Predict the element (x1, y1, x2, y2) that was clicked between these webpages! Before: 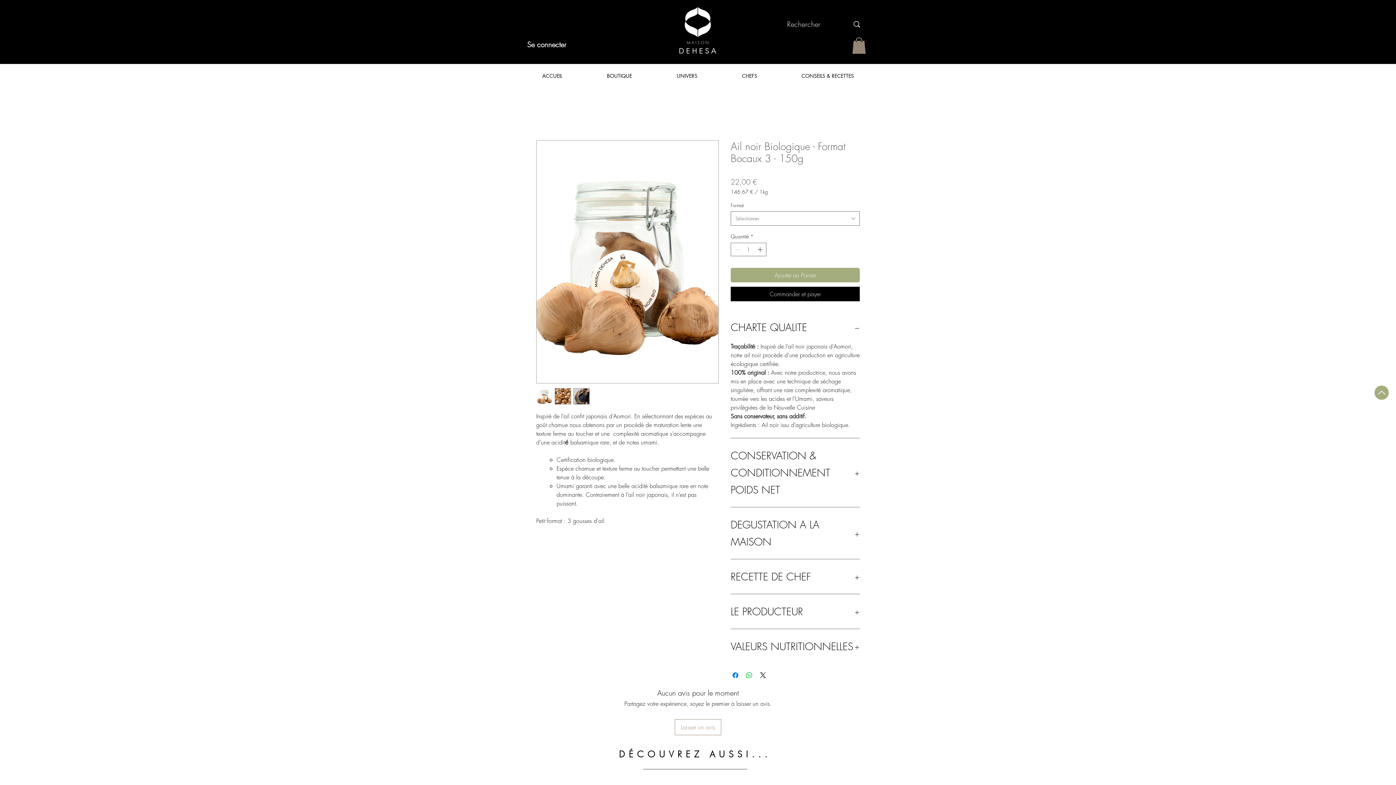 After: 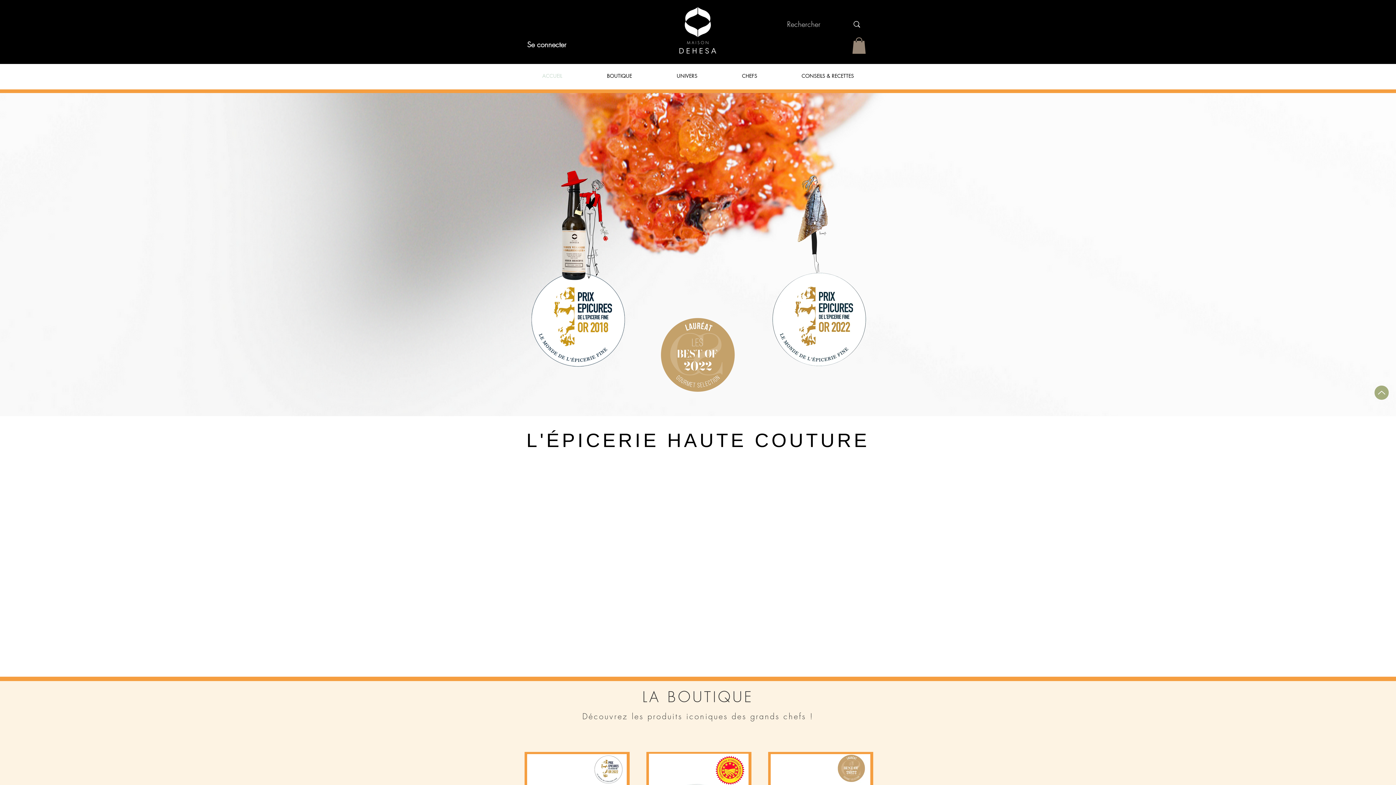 Action: bbox: (674, 6, 721, 54)